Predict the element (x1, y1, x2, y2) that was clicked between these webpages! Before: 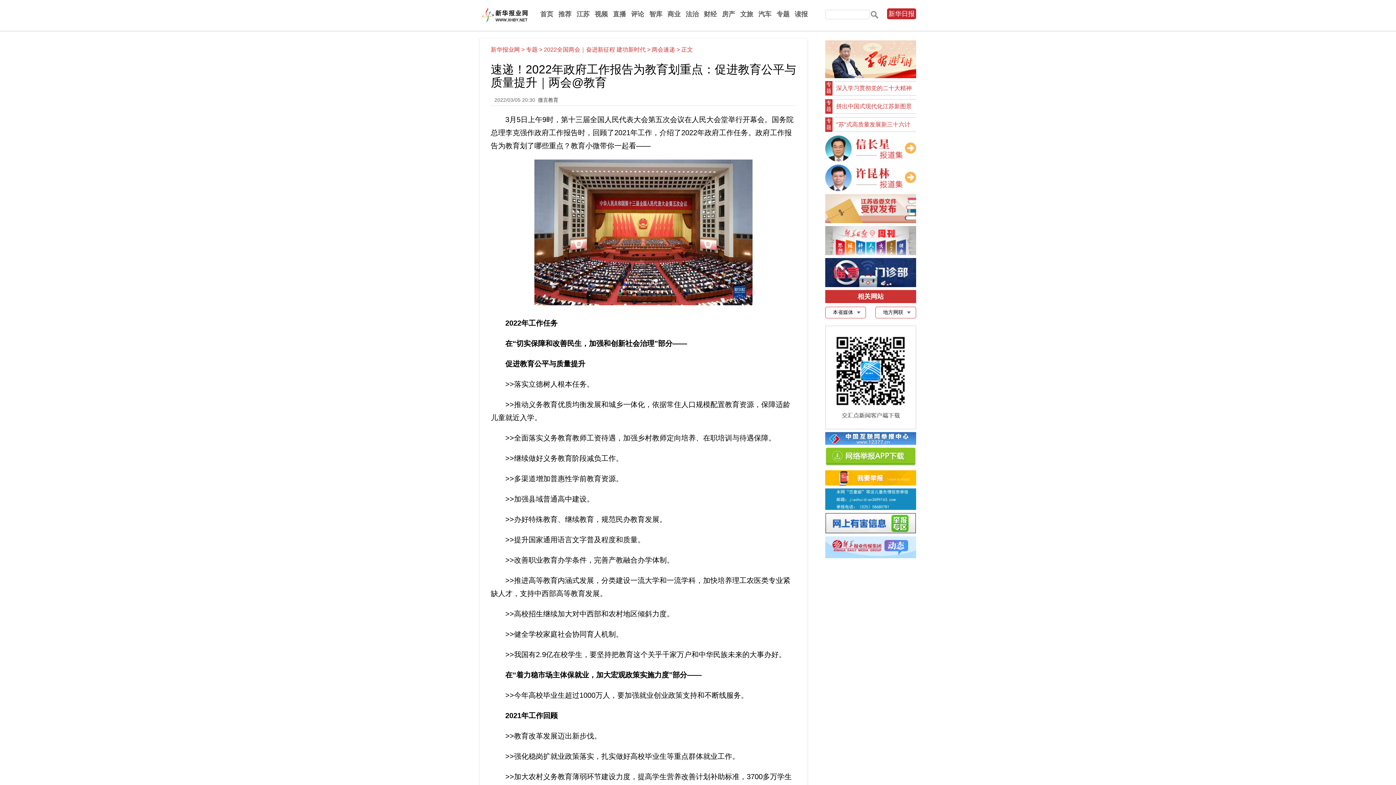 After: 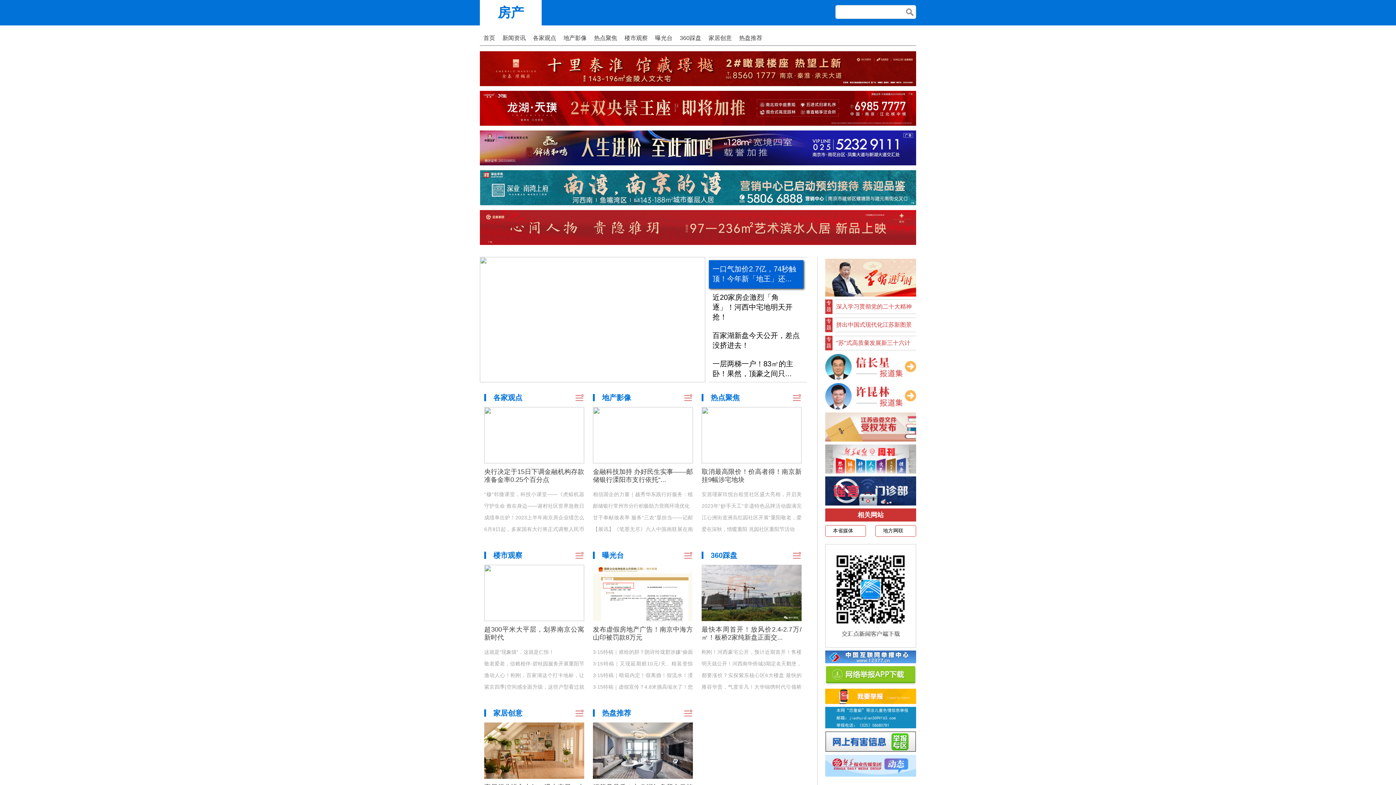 Action: label: 房产 bbox: (722, 10, 735, 17)